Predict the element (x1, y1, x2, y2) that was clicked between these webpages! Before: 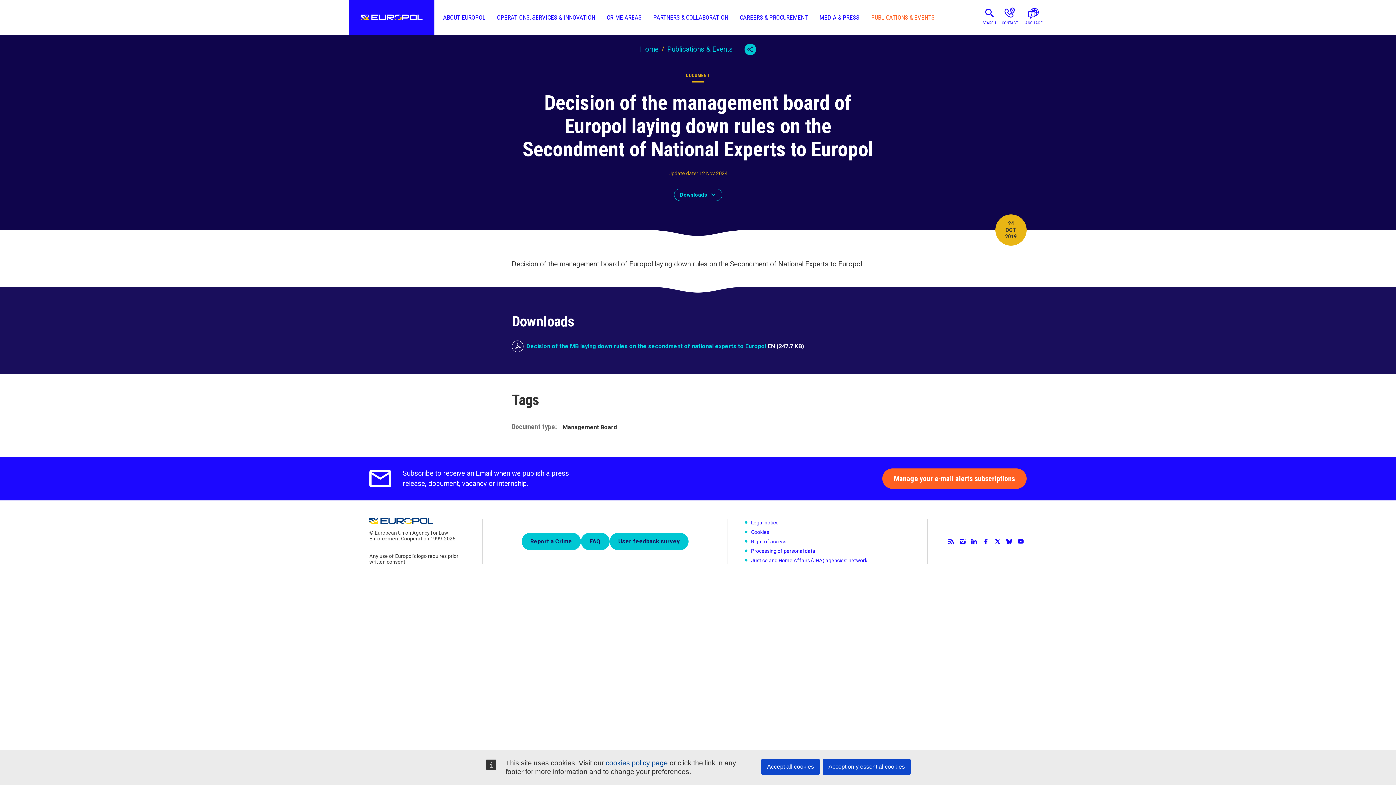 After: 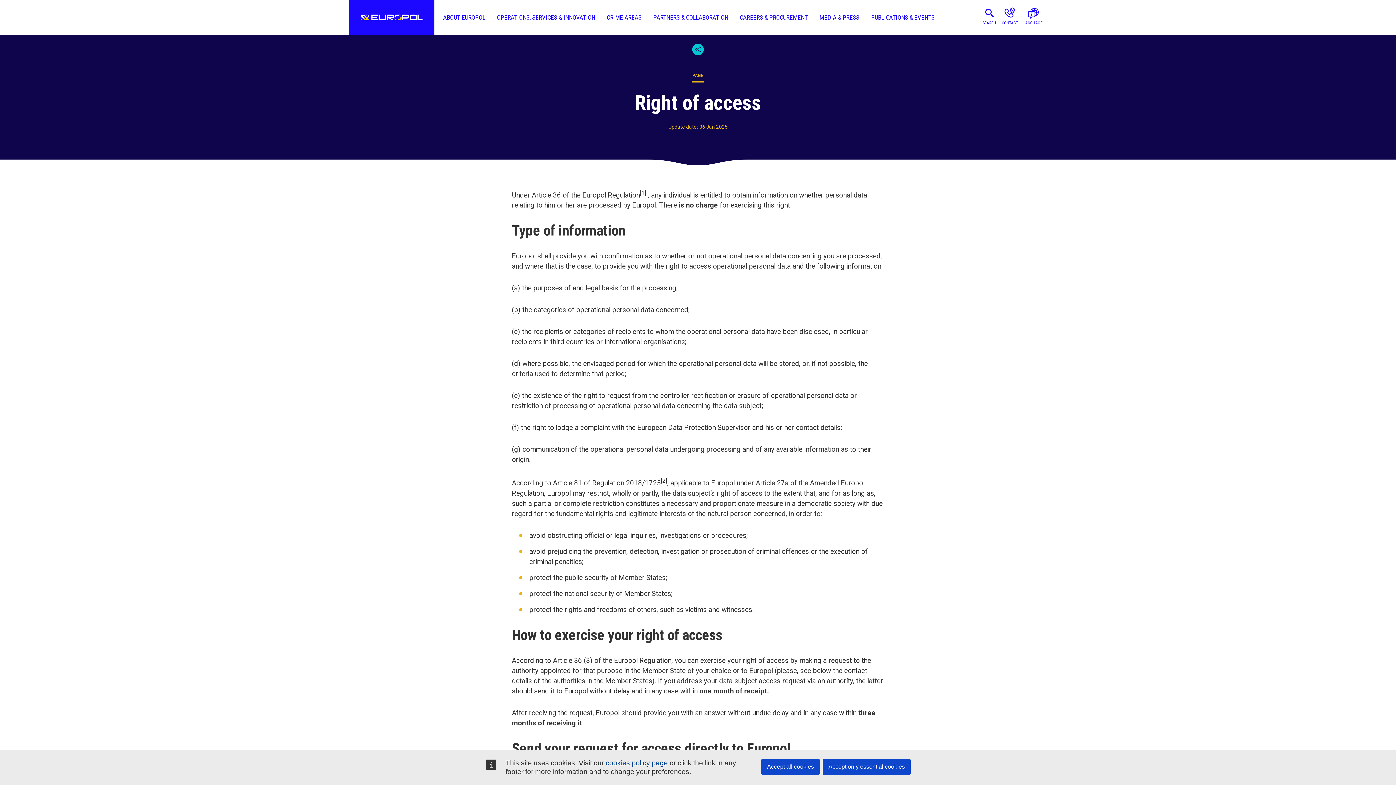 Action: bbox: (751, 538, 786, 544) label: Right of access